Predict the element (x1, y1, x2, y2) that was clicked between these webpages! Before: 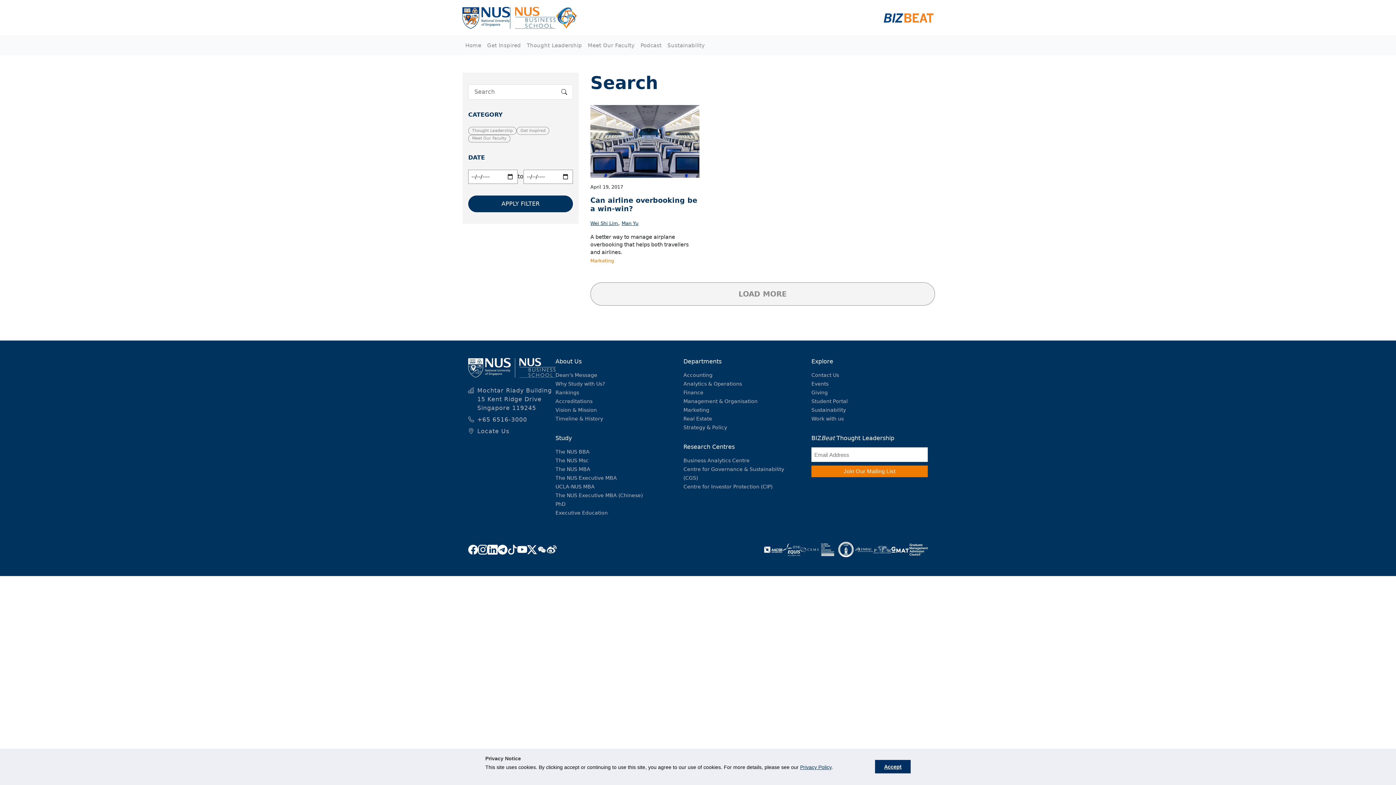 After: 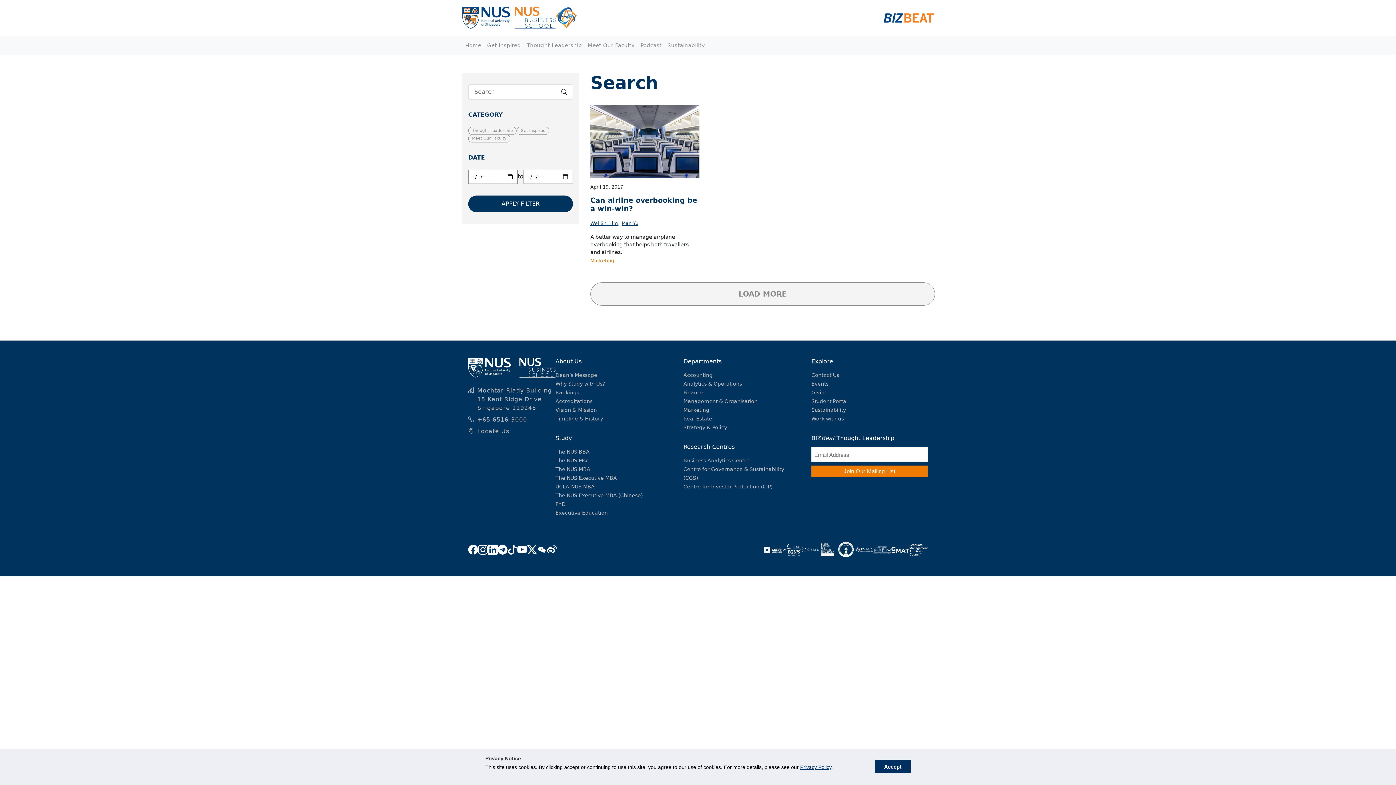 Action: bbox: (510, 6, 555, 28)